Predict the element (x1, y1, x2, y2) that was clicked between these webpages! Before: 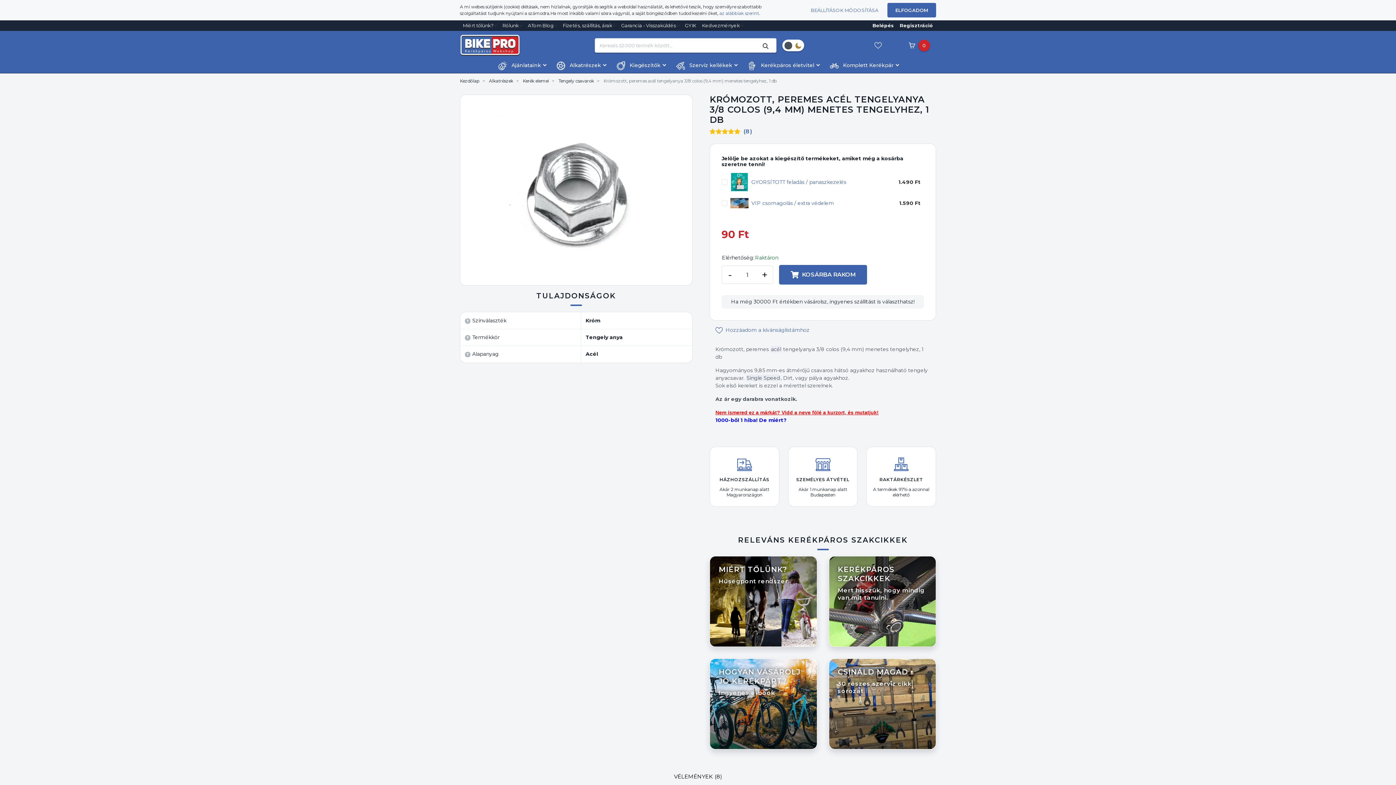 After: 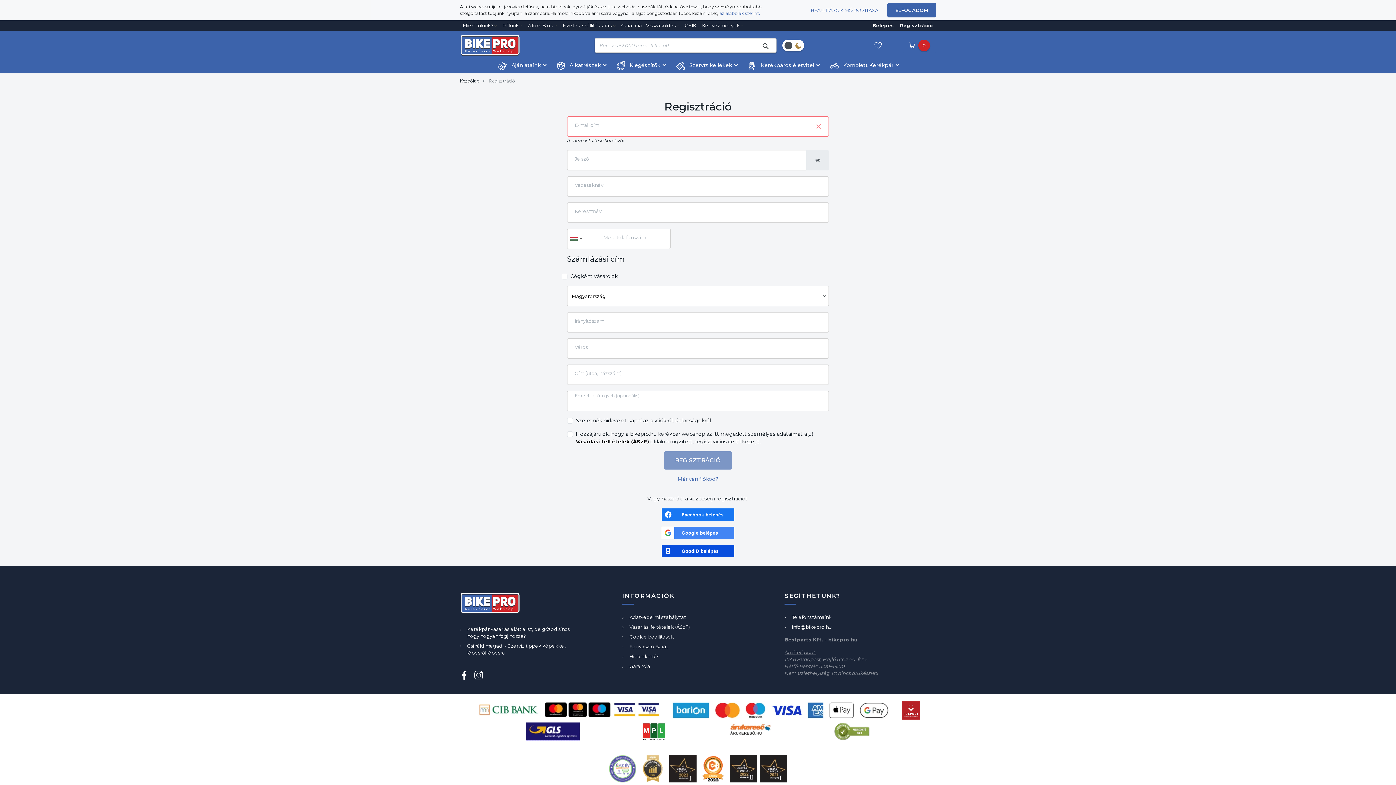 Action: bbox: (897, 20, 936, 30) label: Regisztráció